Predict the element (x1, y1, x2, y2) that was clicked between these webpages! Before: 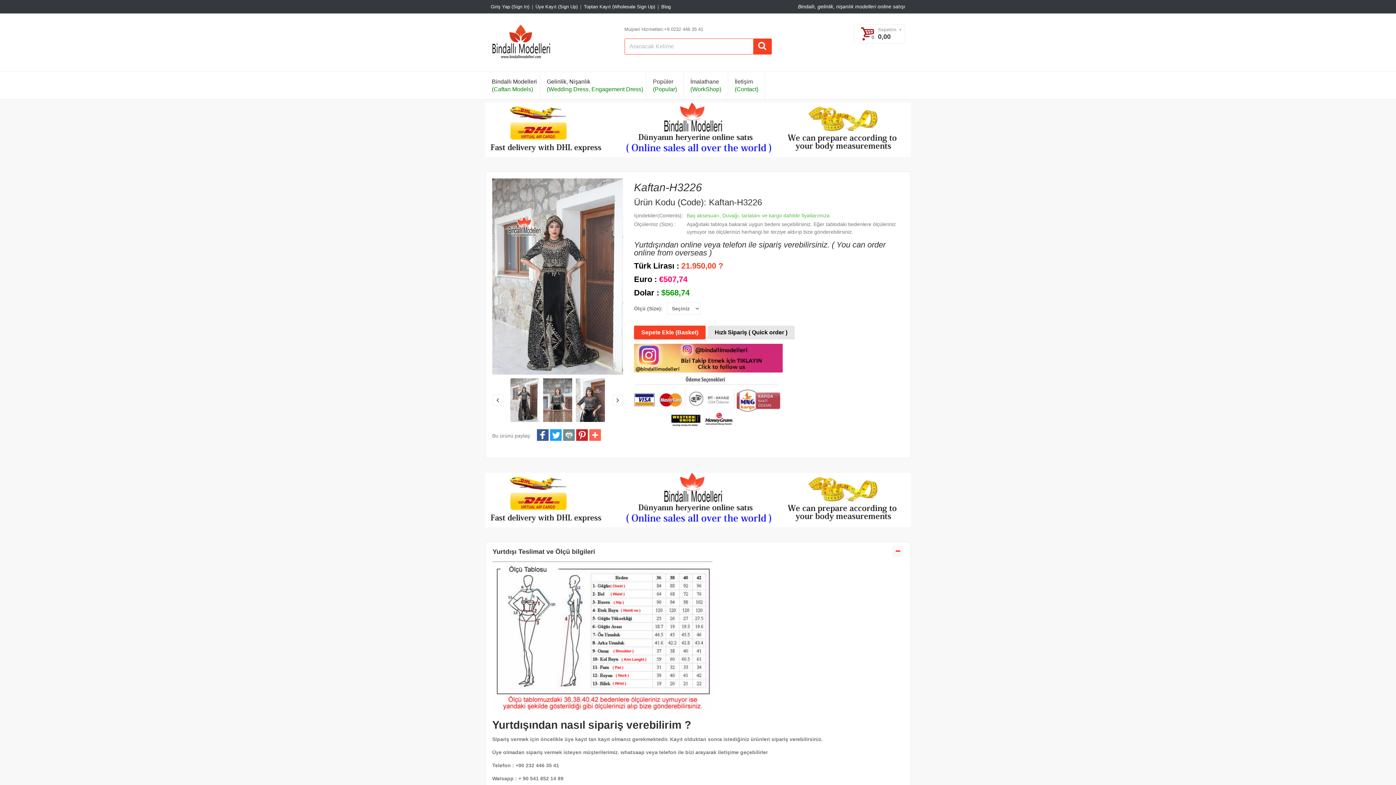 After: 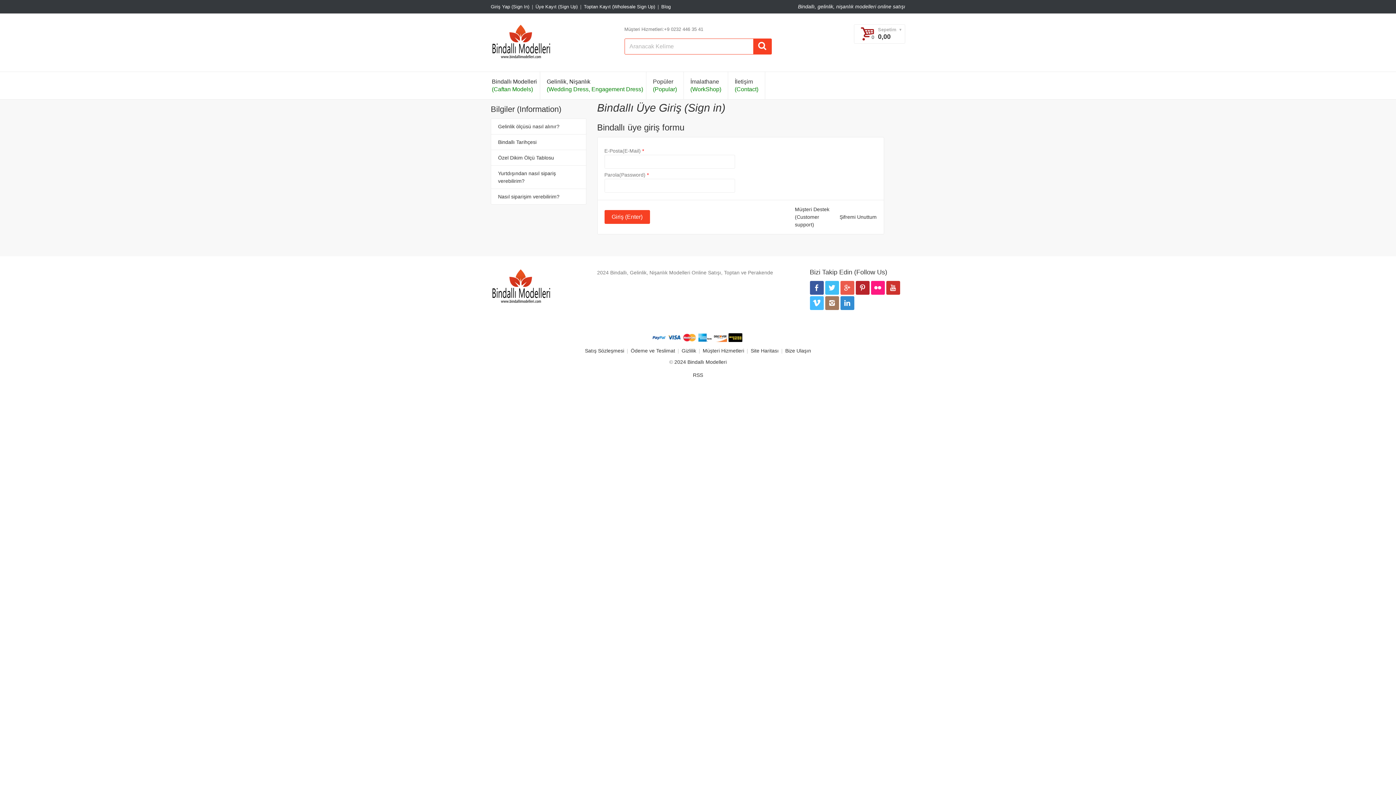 Action: label: Giriş Yap (Sign In) bbox: (490, 4, 529, 9)